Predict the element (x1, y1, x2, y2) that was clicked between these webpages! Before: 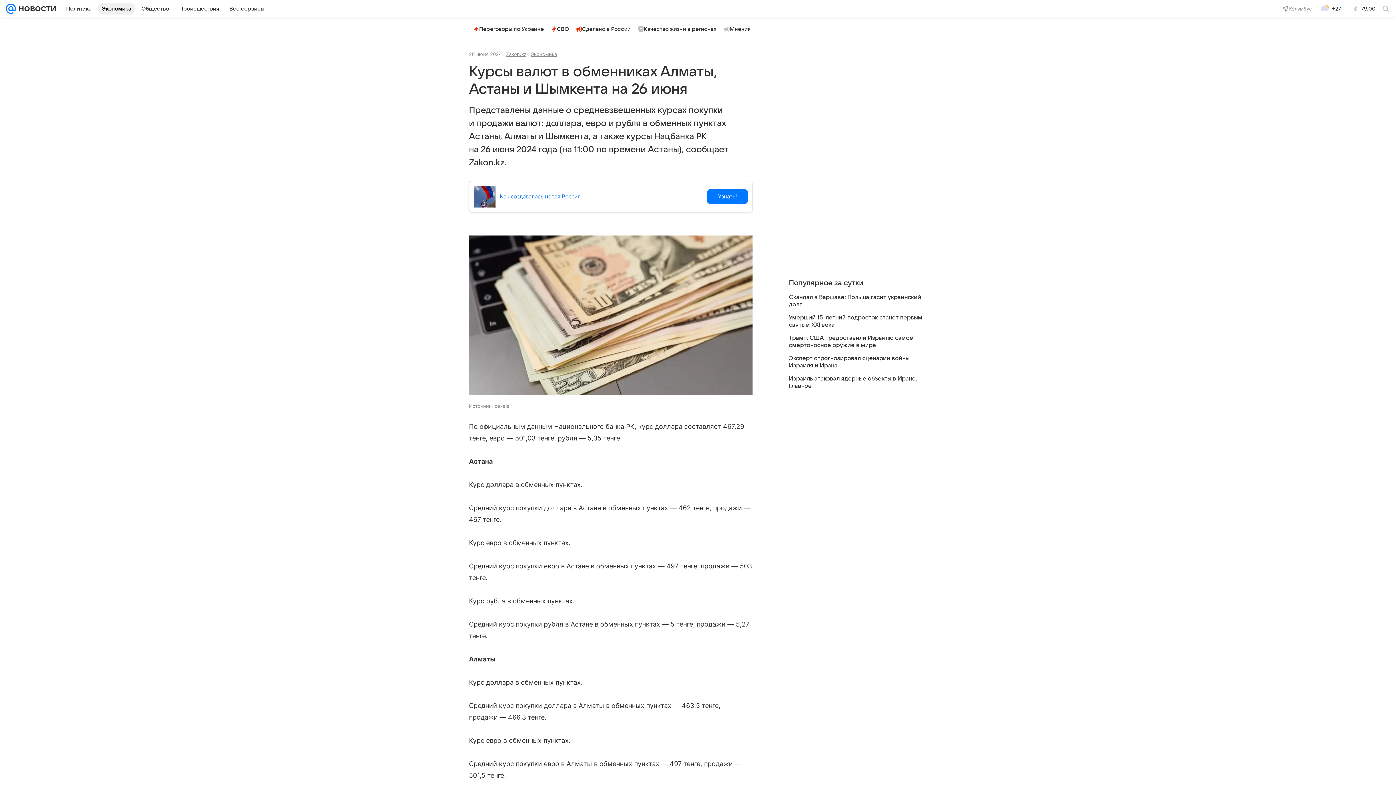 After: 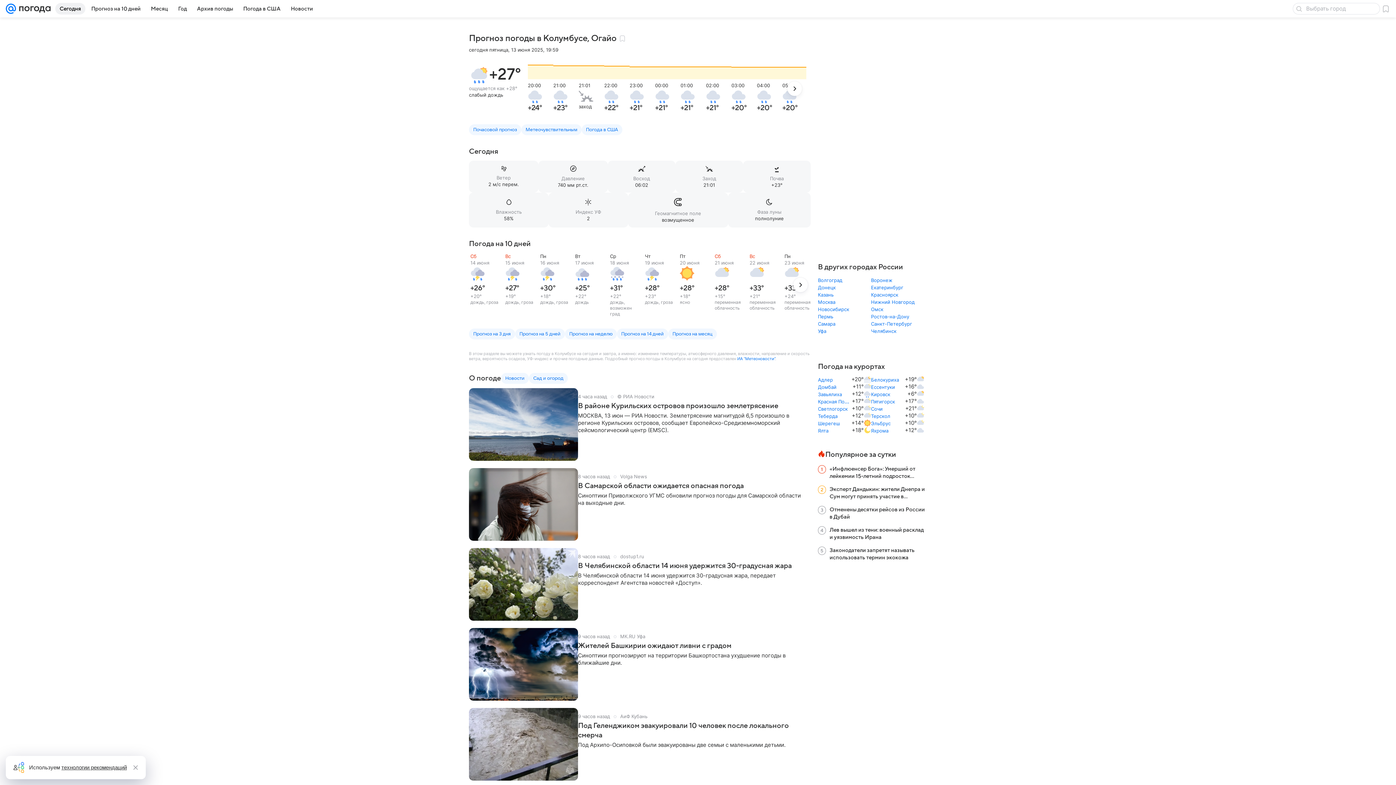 Action: bbox: (1316, 2, 1348, 14) label: +27°